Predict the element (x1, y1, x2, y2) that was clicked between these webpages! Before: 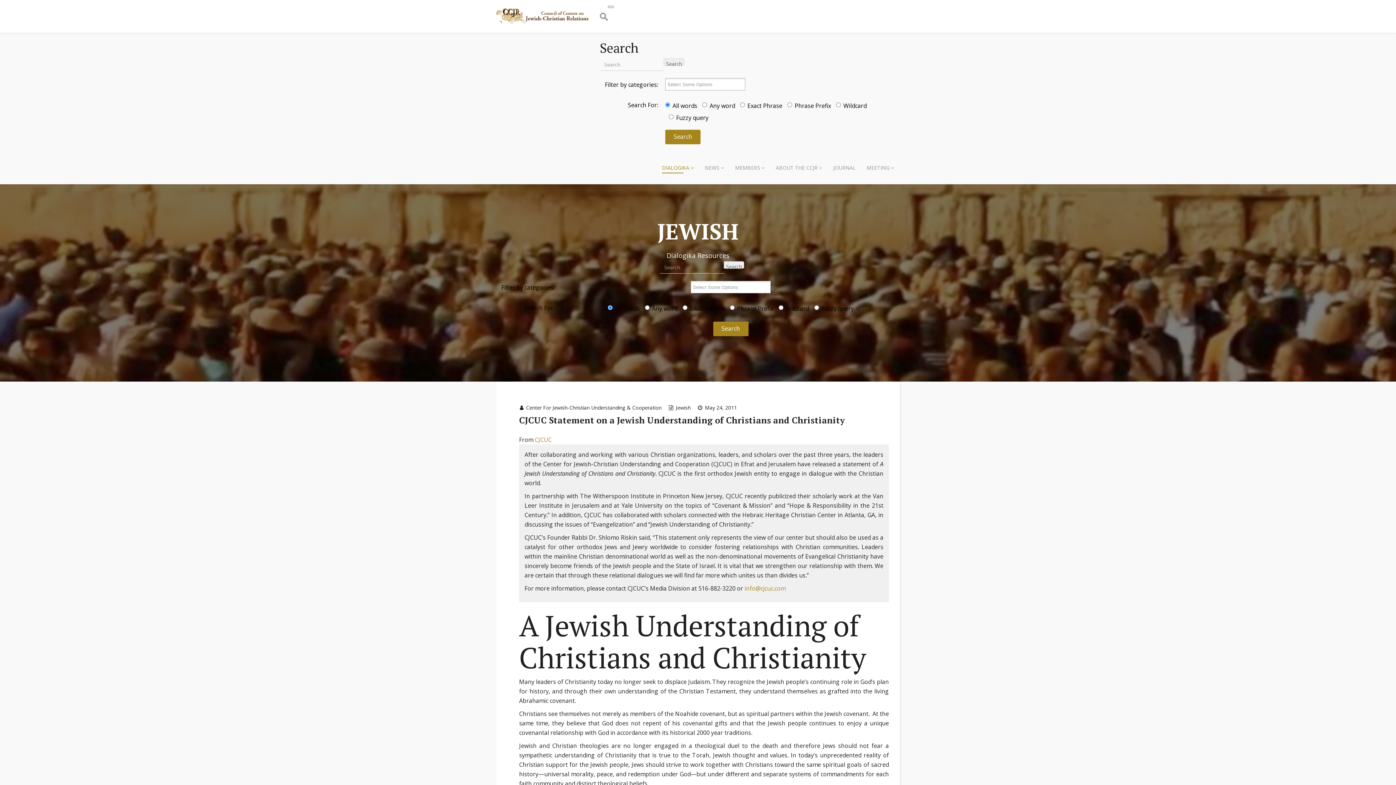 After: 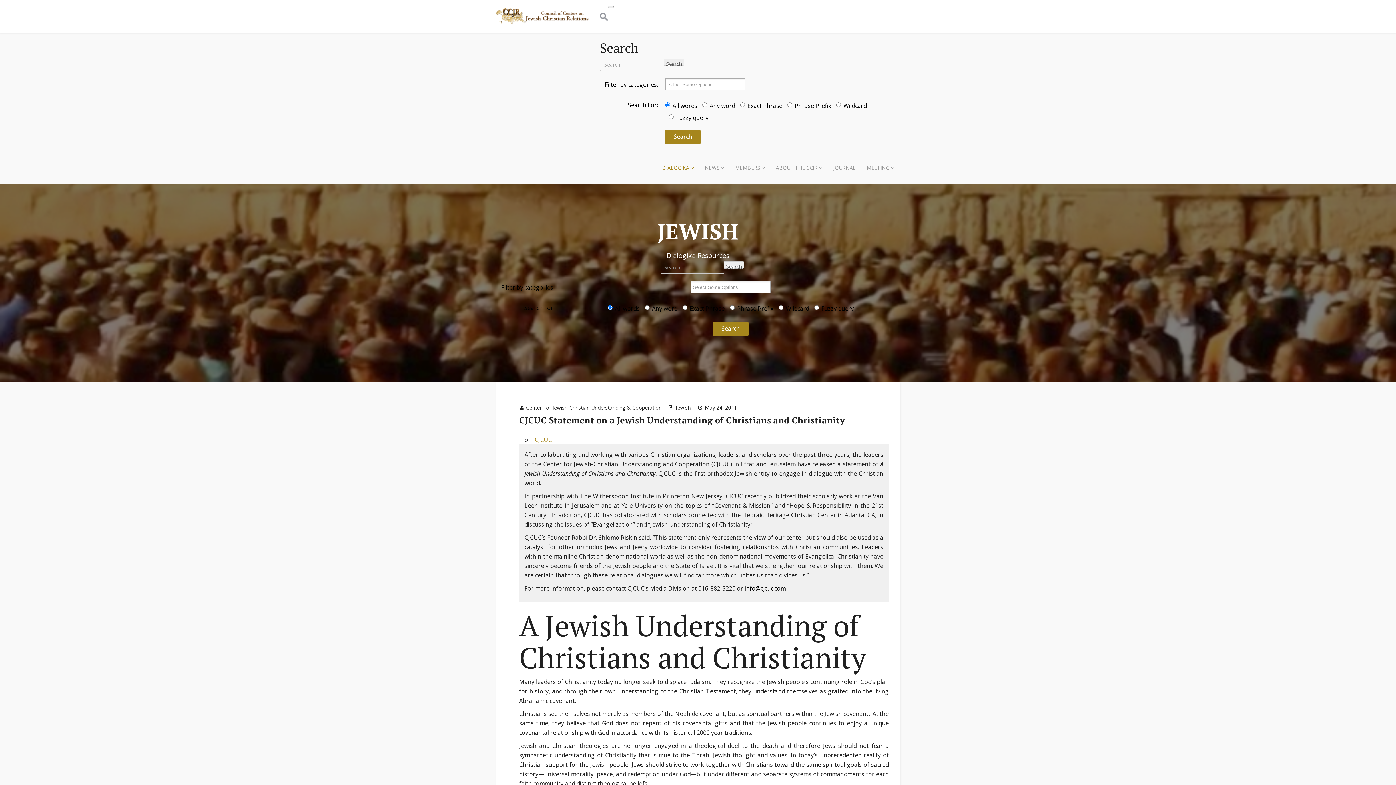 Action: bbox: (744, 584, 785, 592) label: info@cjcuc.com